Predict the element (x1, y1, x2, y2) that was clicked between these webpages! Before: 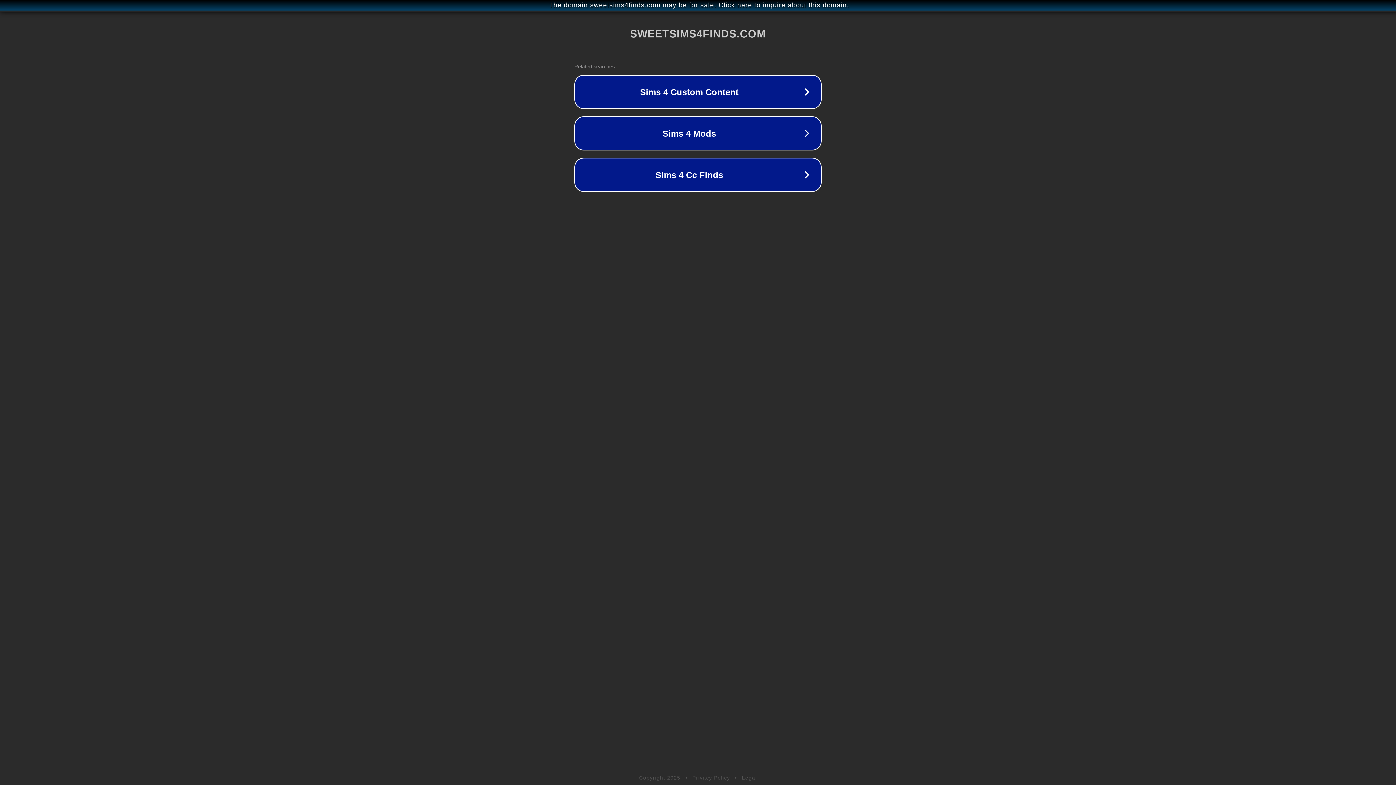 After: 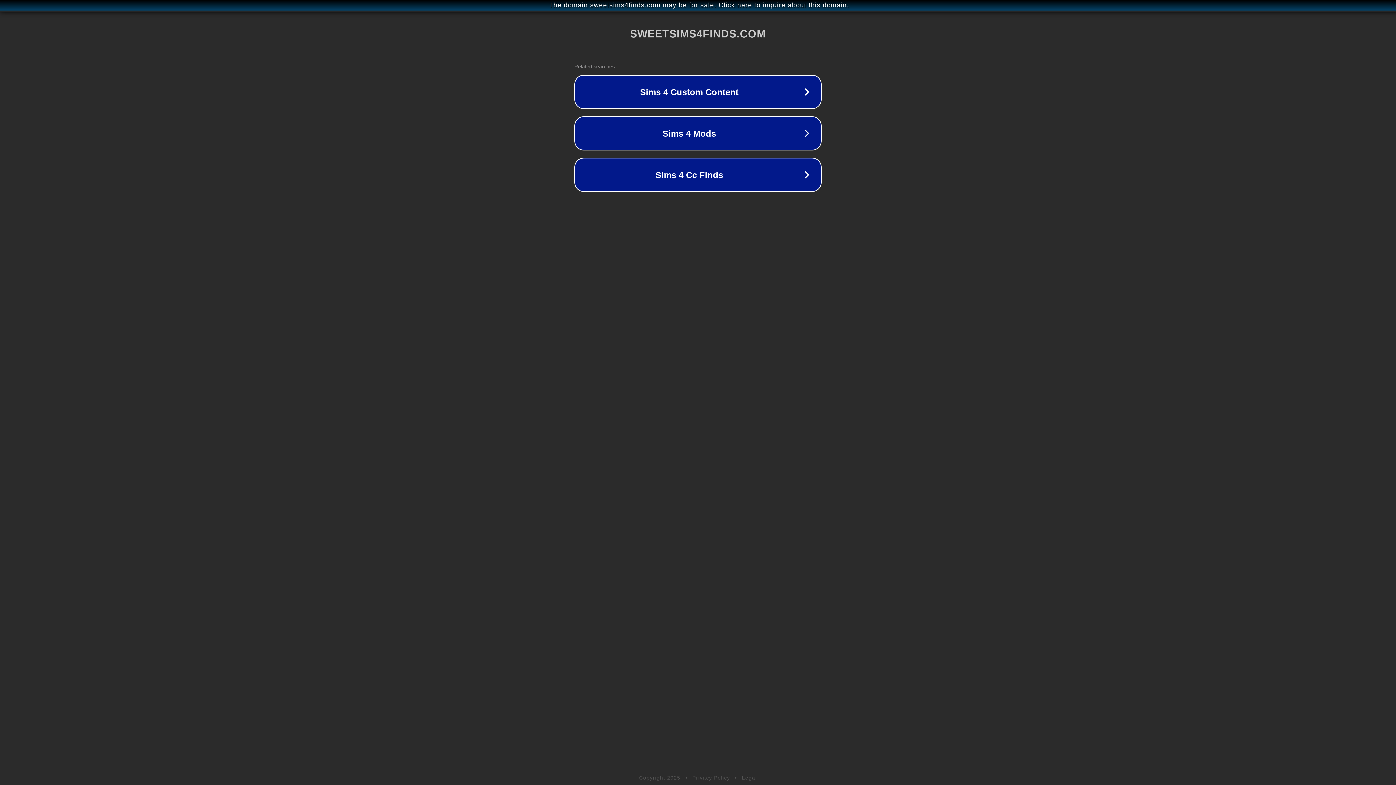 Action: bbox: (692, 775, 730, 781) label: Privacy Policy